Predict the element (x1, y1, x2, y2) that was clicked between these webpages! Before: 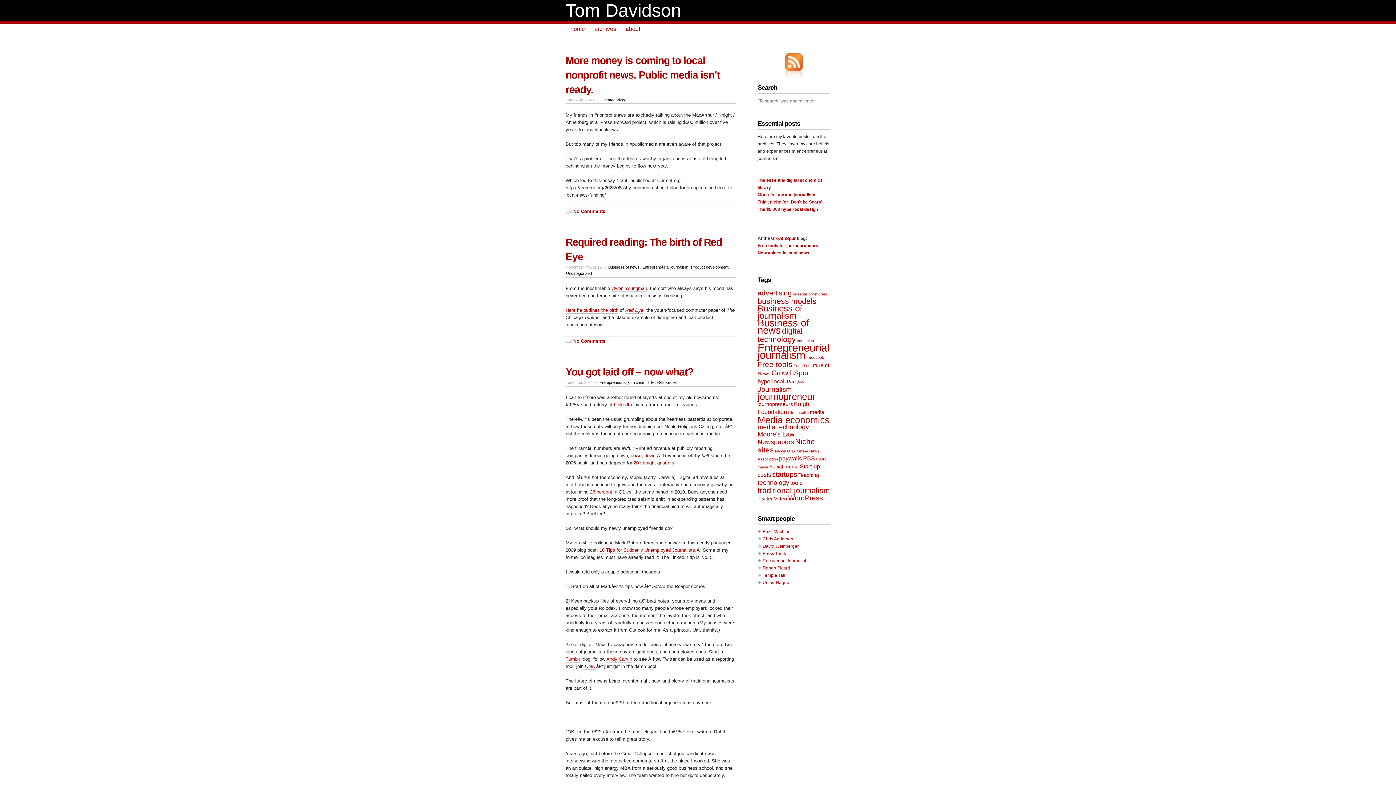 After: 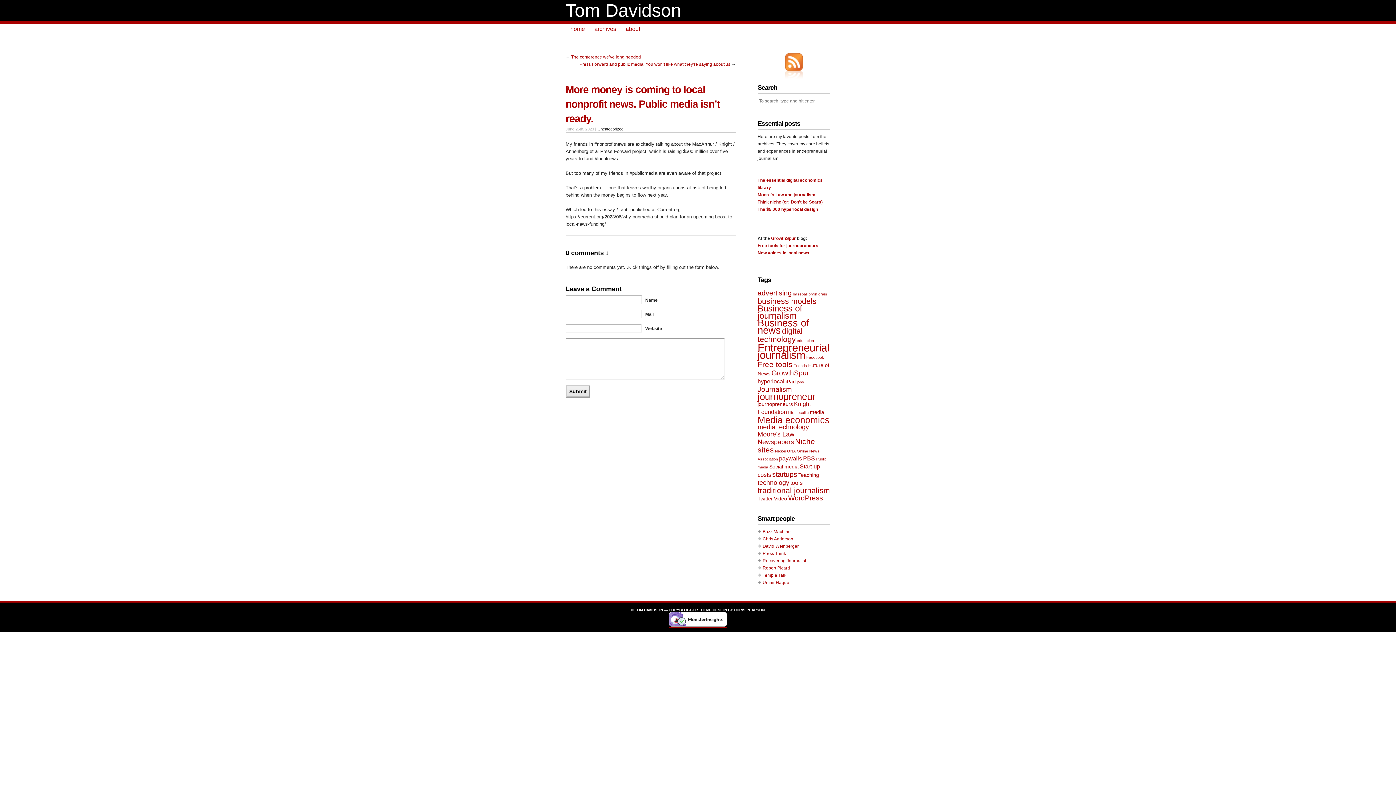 Action: label: More money is coming to local nonprofit news. Public media isn’t ready. bbox: (565, 54, 720, 95)